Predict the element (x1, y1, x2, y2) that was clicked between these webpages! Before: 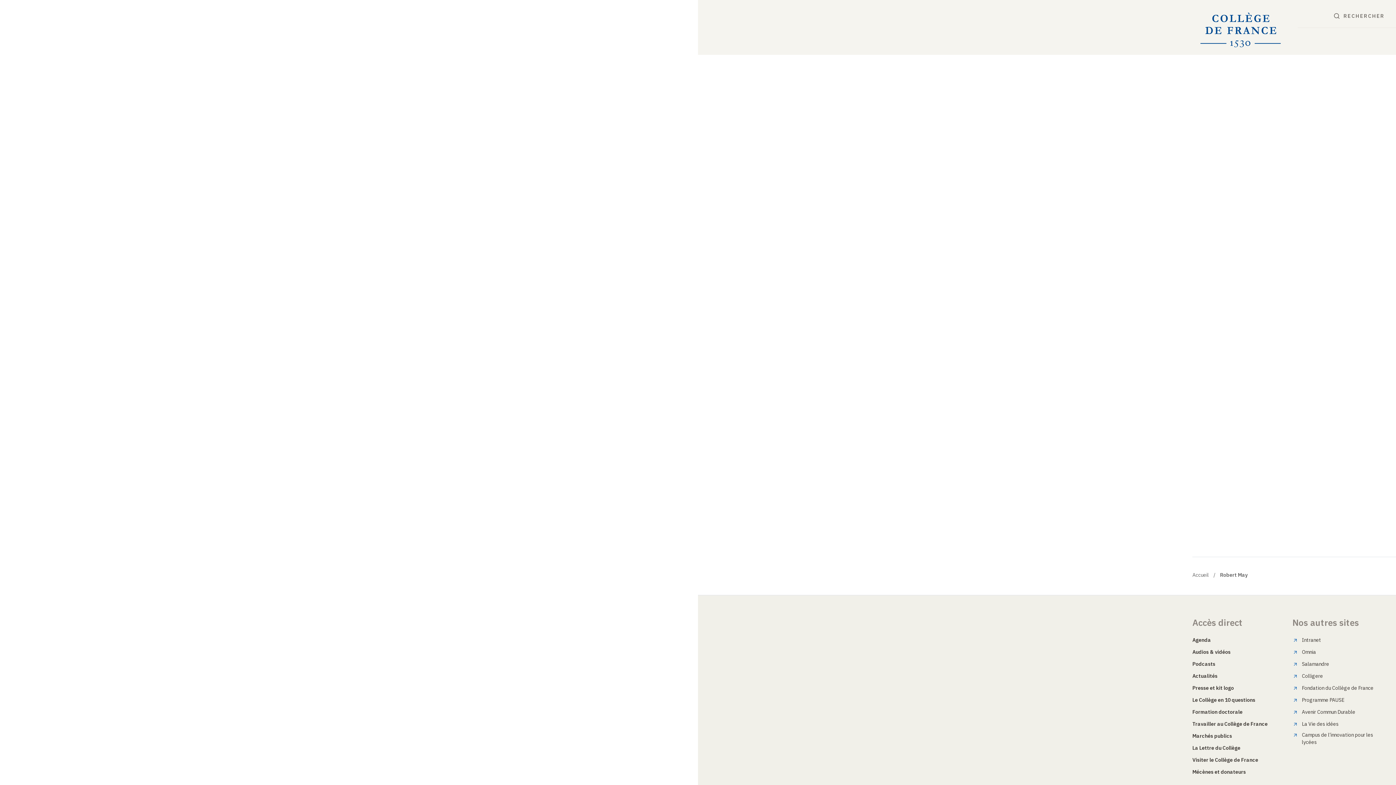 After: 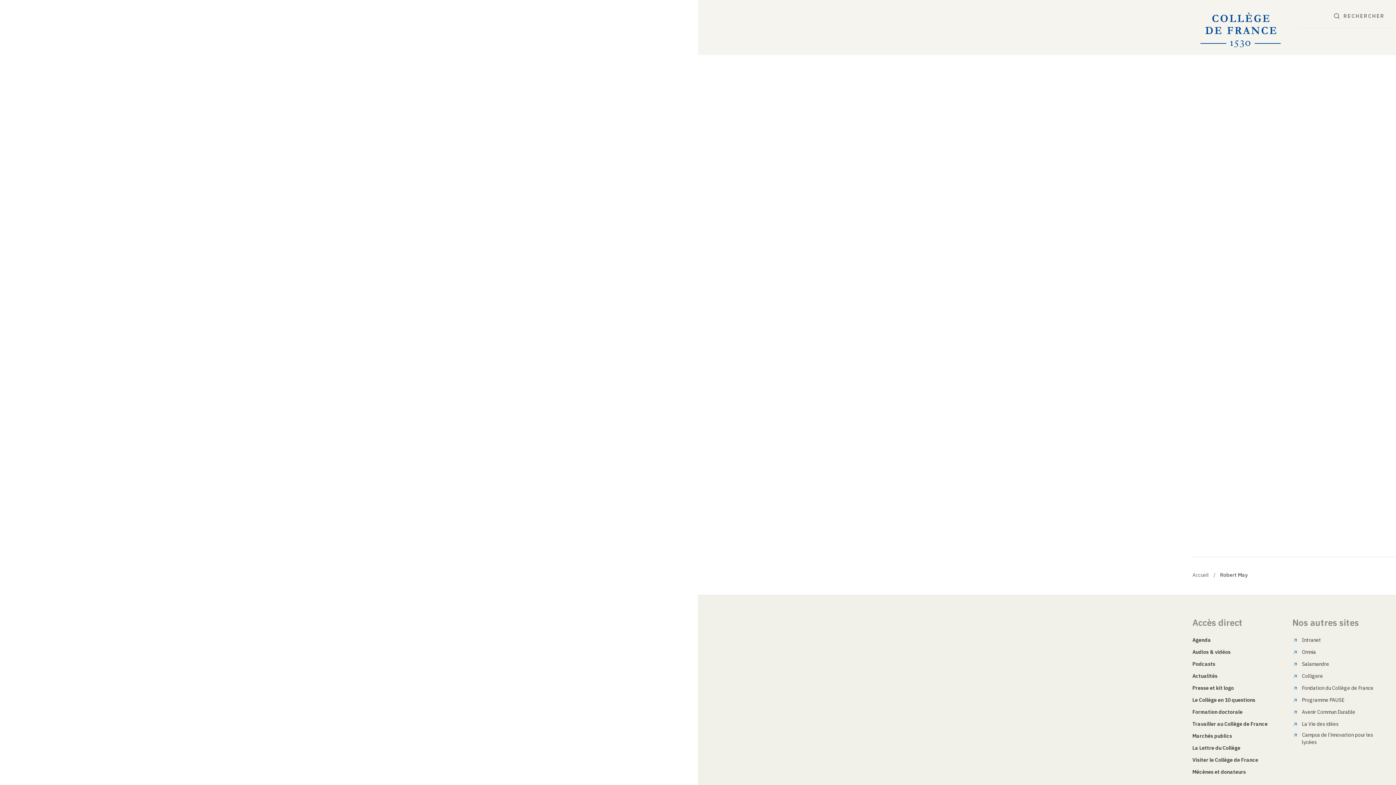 Action: bbox: (1292, 696, 1344, 704) label: Programme PAUSE